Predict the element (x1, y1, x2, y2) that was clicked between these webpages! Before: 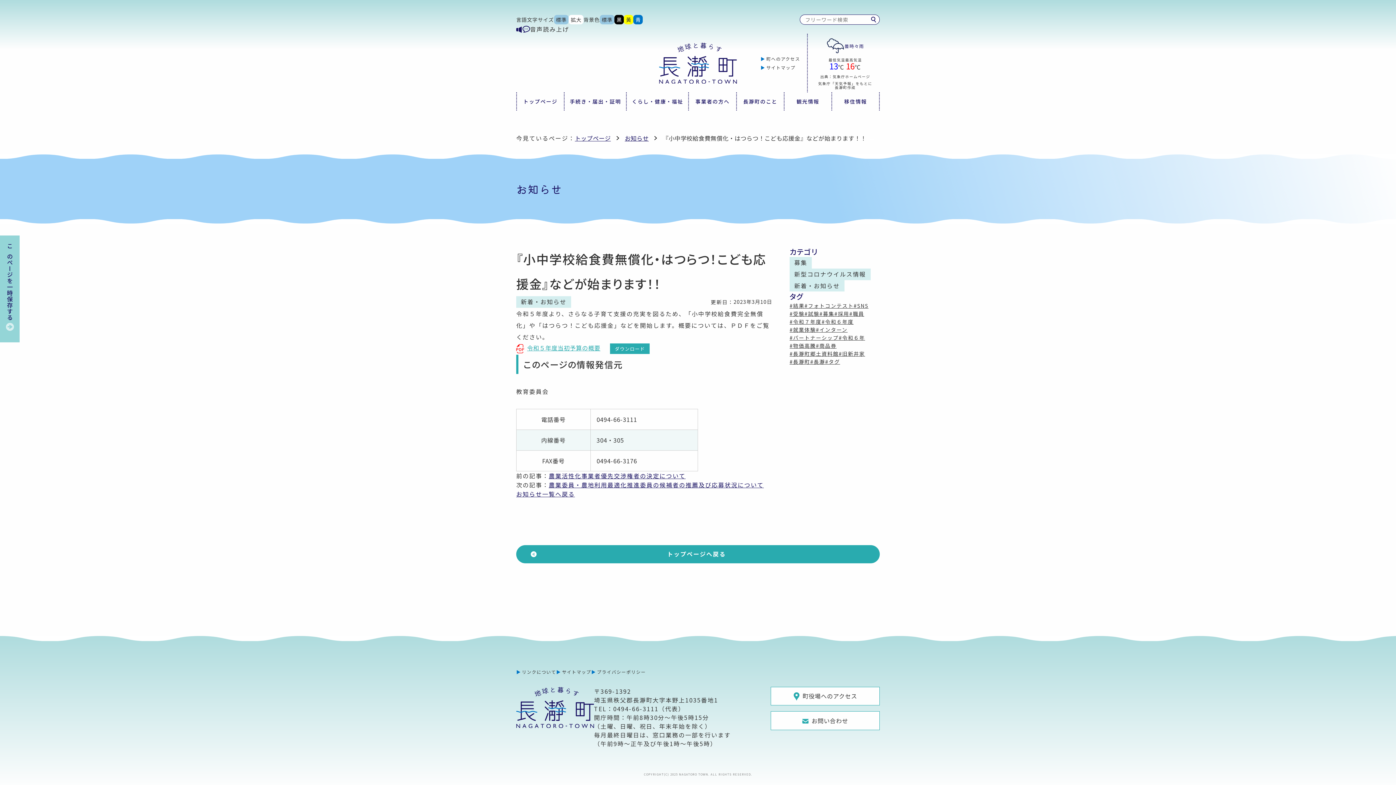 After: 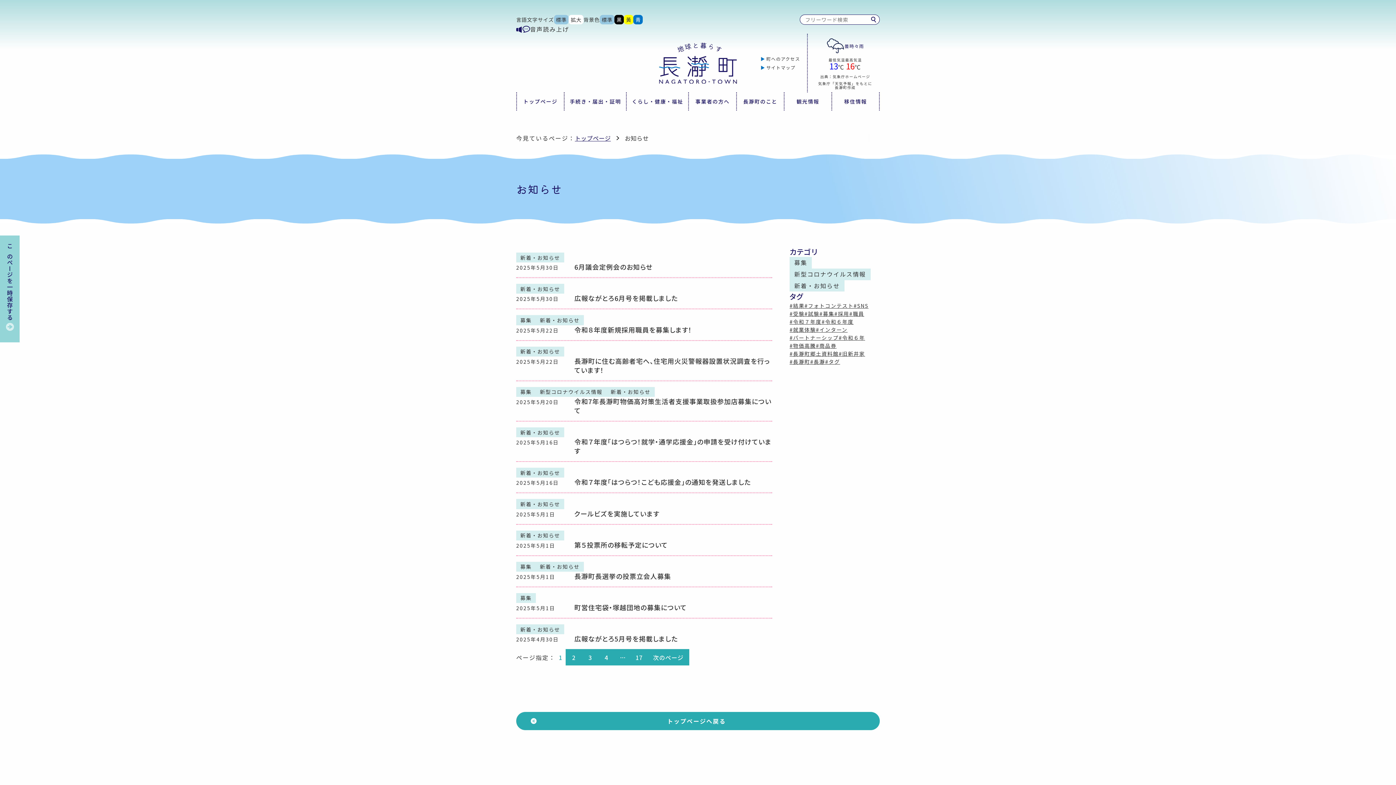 Action: bbox: (516, 489, 575, 498) label: お知らせ一覧へ戻る